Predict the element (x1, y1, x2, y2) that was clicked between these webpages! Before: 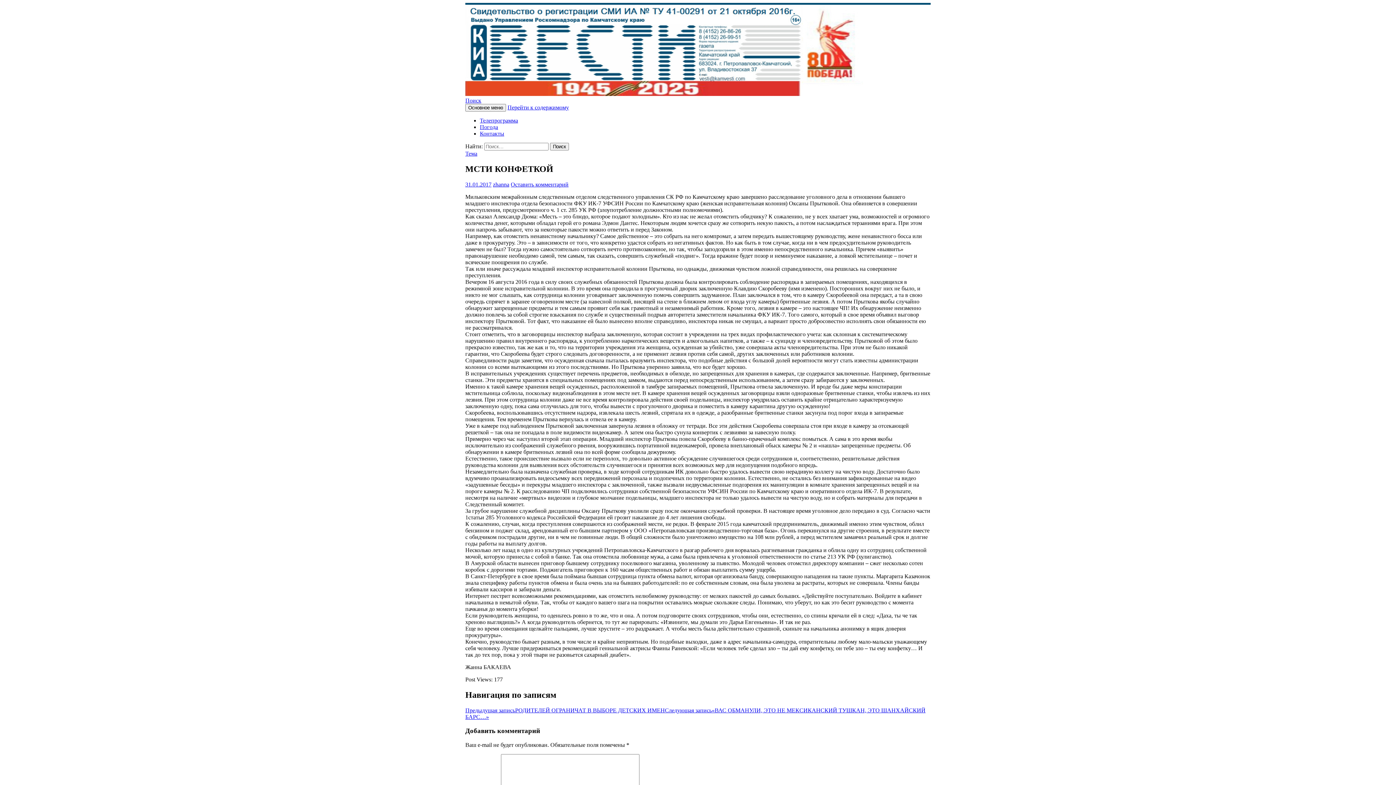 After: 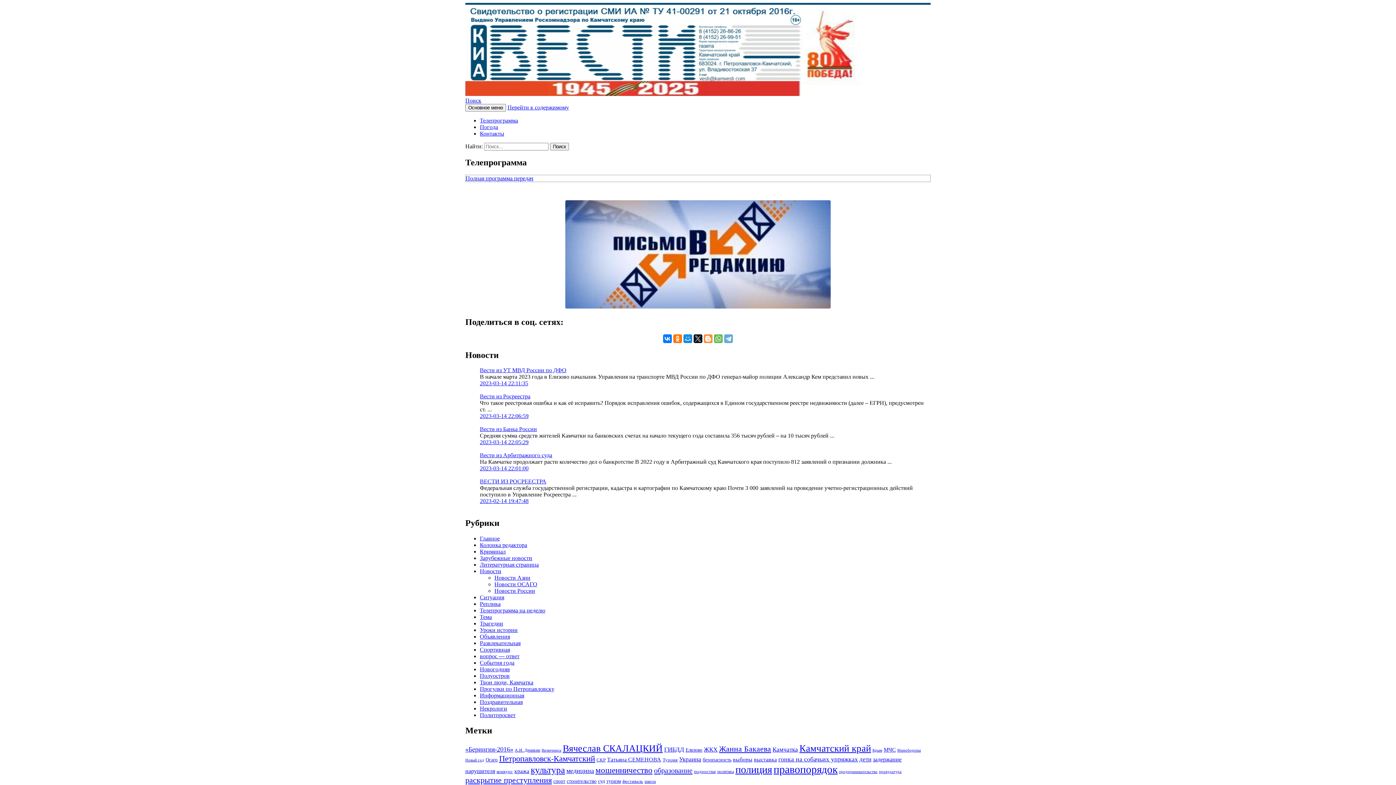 Action: bbox: (480, 117, 518, 123) label: Телепрограмма